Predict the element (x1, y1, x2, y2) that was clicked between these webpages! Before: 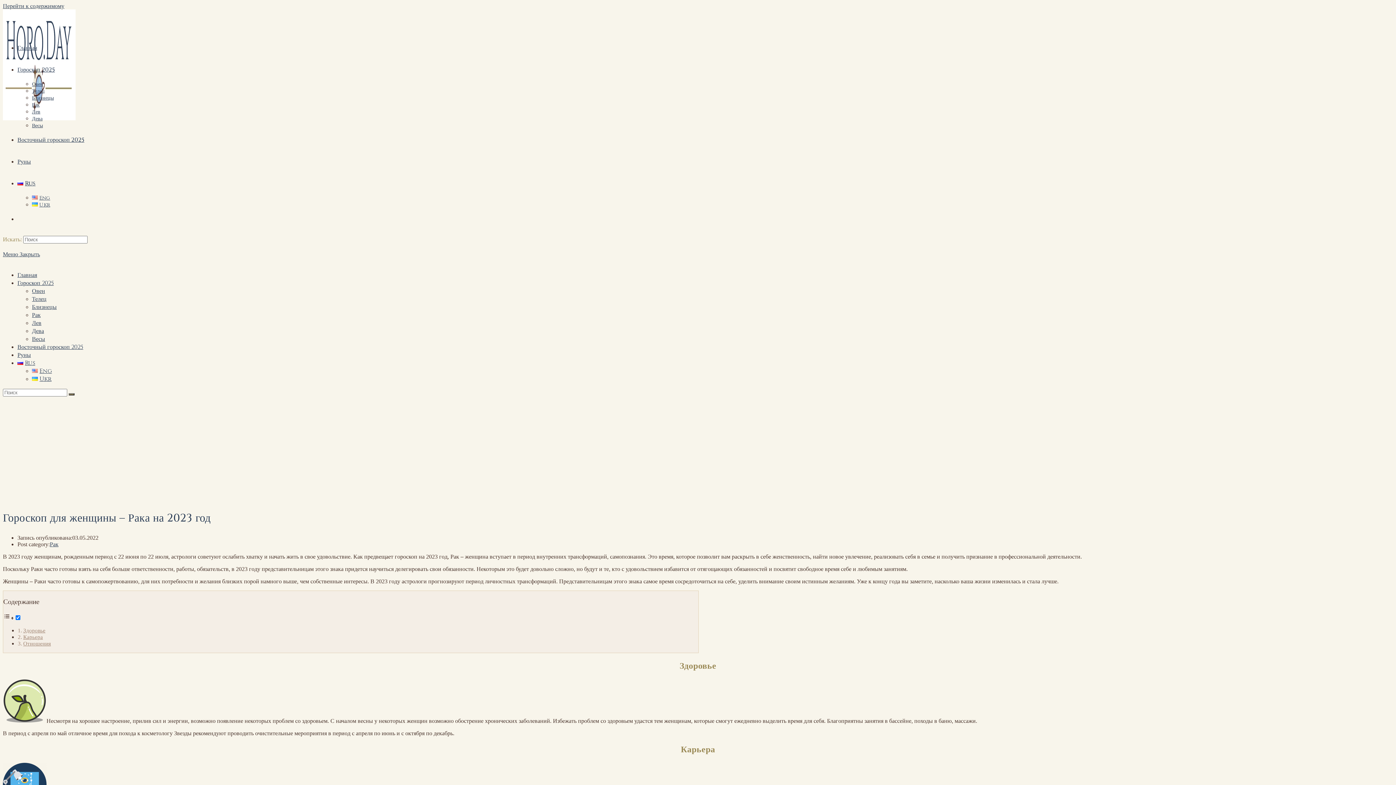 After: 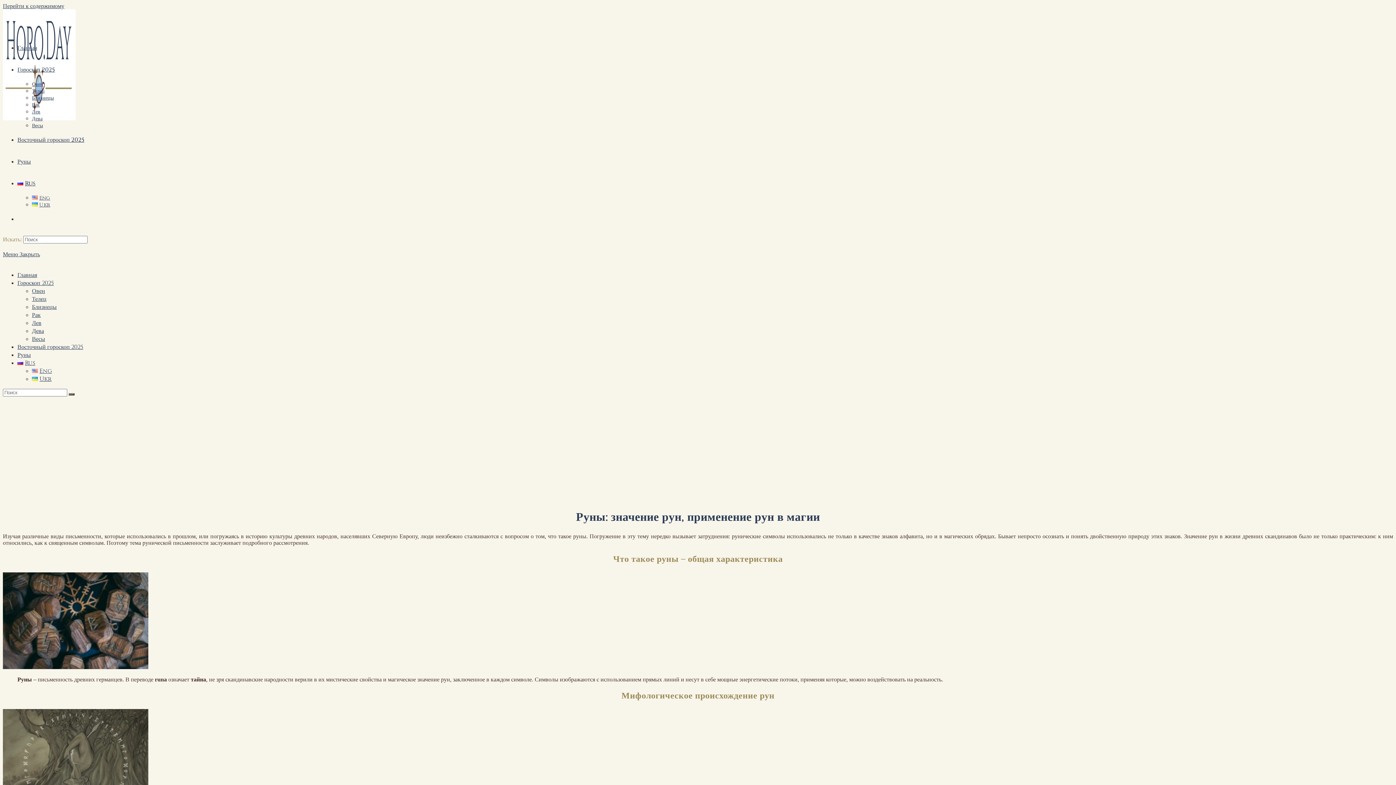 Action: bbox: (17, 157, 30, 165) label: Руны